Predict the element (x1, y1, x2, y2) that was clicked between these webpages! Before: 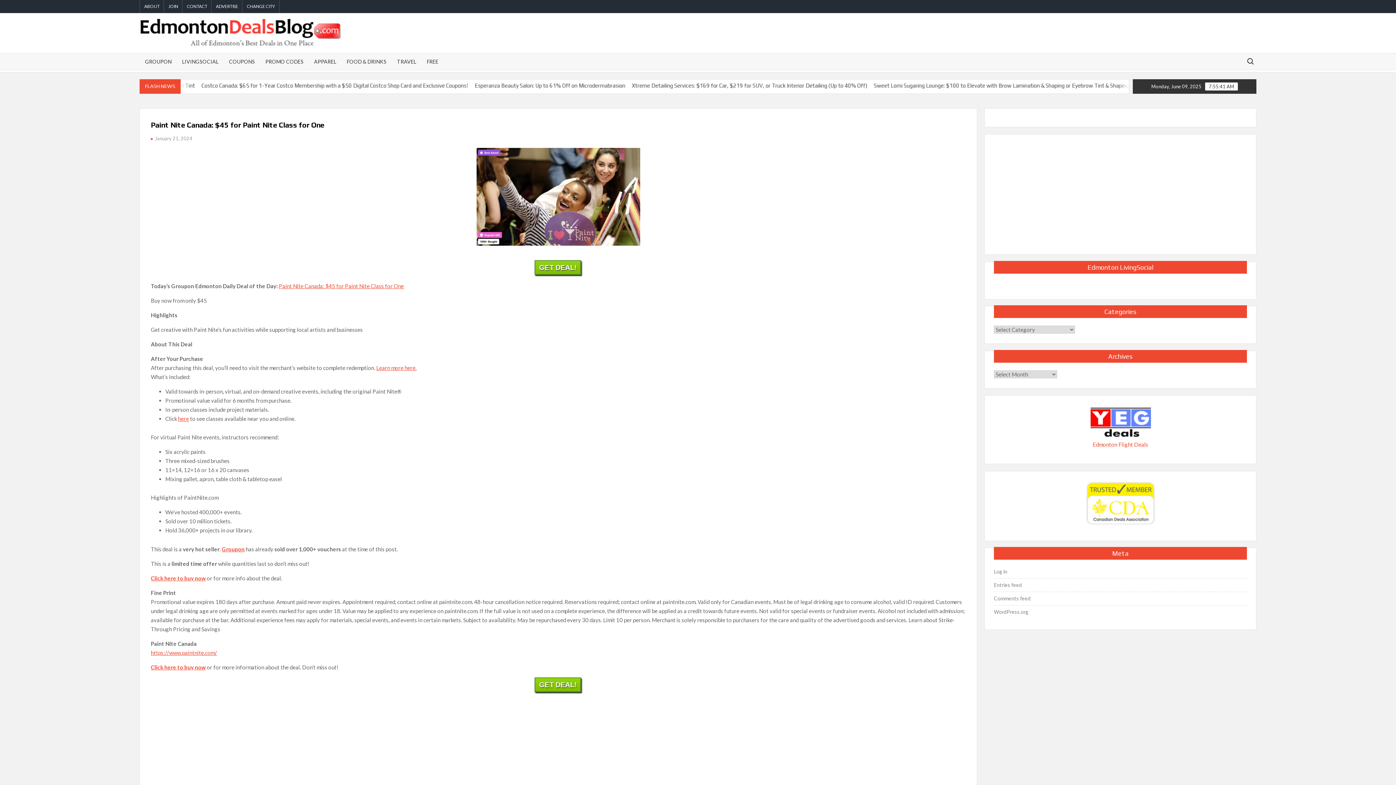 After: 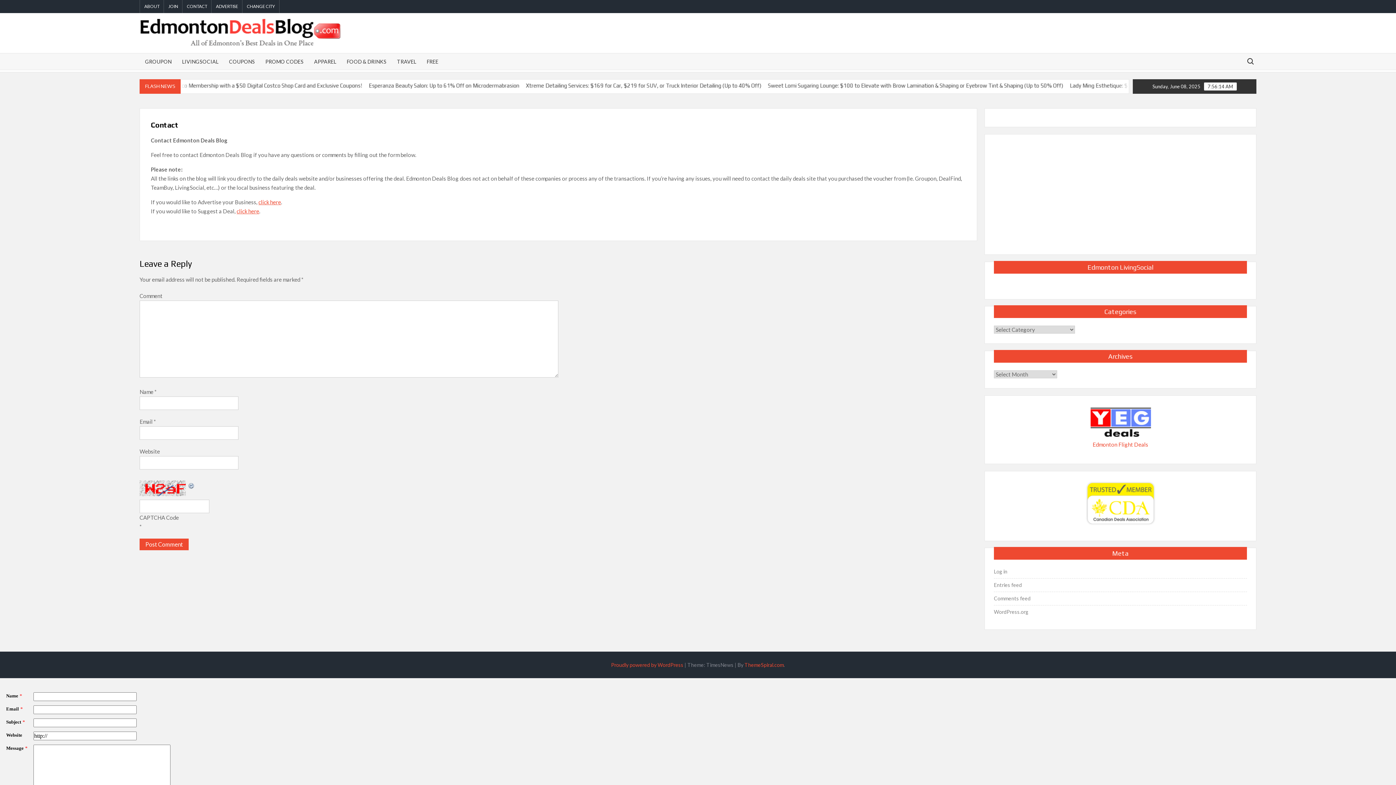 Action: bbox: (182, 0, 211, 13) label: CONTACT